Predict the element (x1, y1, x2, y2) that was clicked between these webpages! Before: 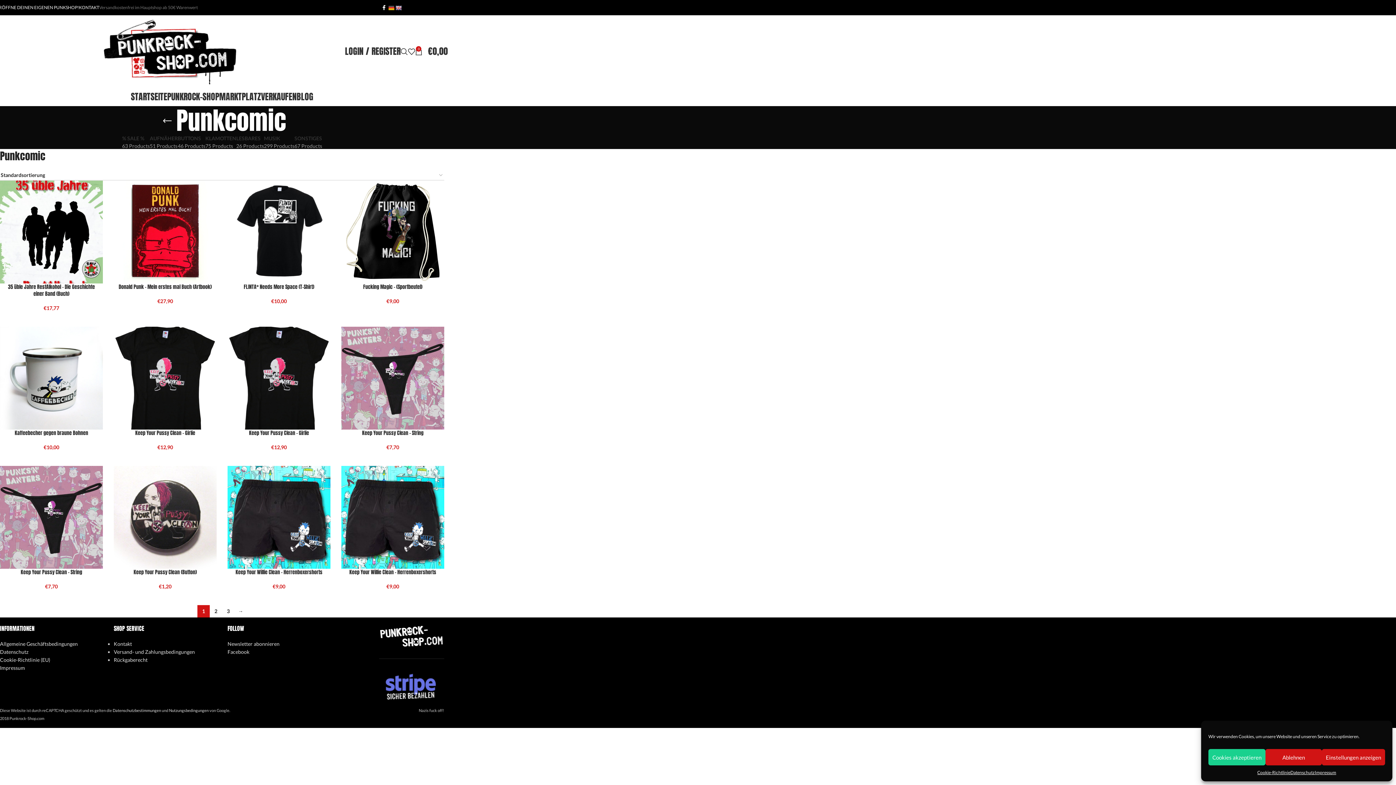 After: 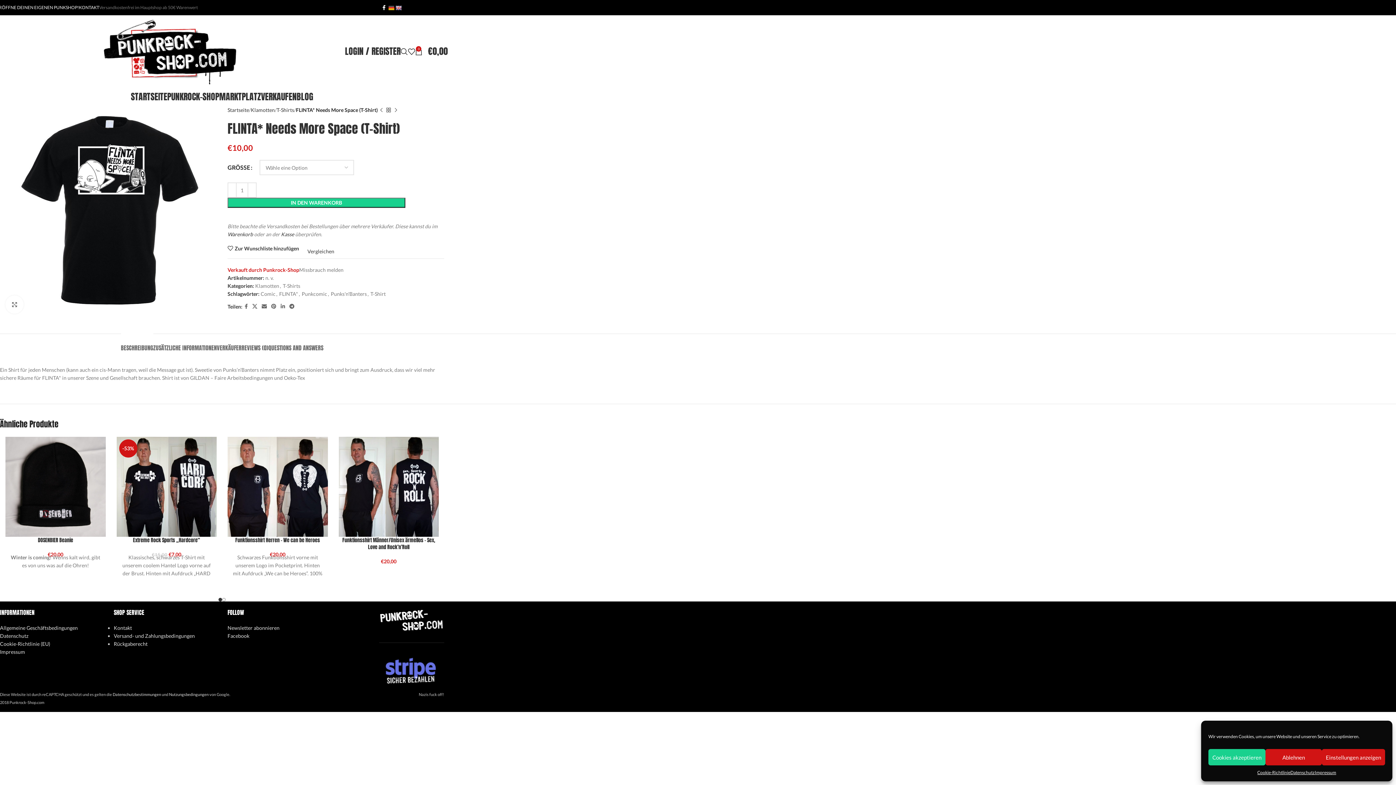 Action: bbox: (227, 180, 330, 283)